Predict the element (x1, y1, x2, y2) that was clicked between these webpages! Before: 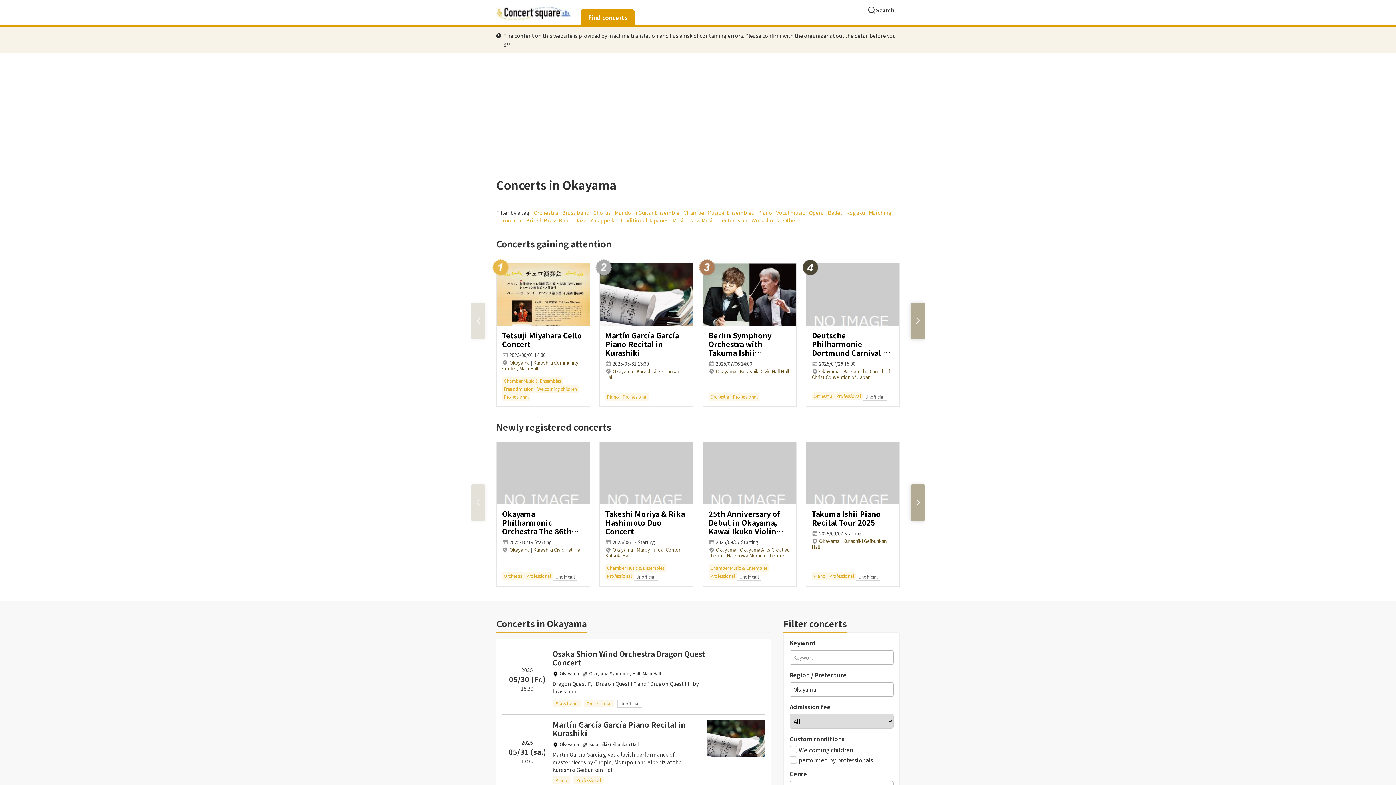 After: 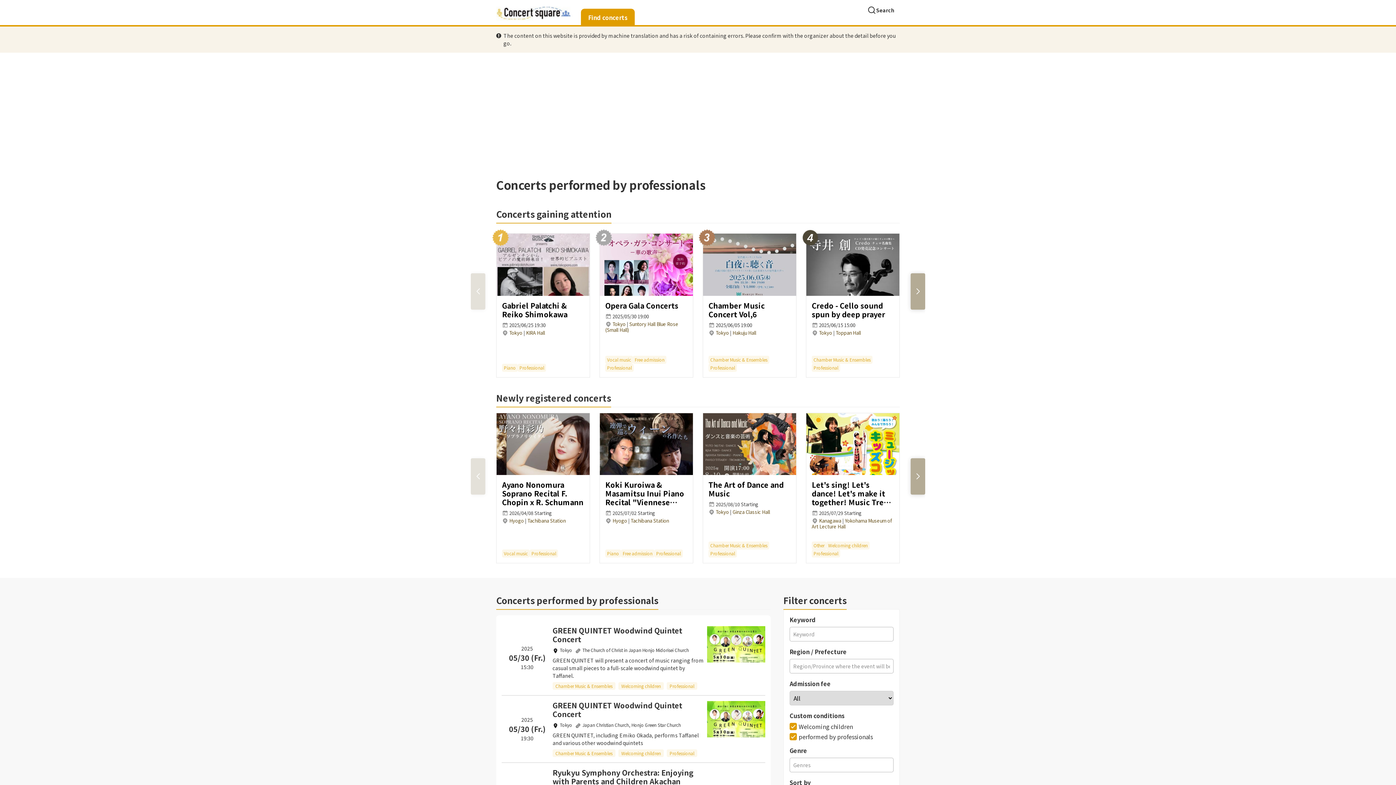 Action: label: Professional bbox: (502, 392, 530, 400)